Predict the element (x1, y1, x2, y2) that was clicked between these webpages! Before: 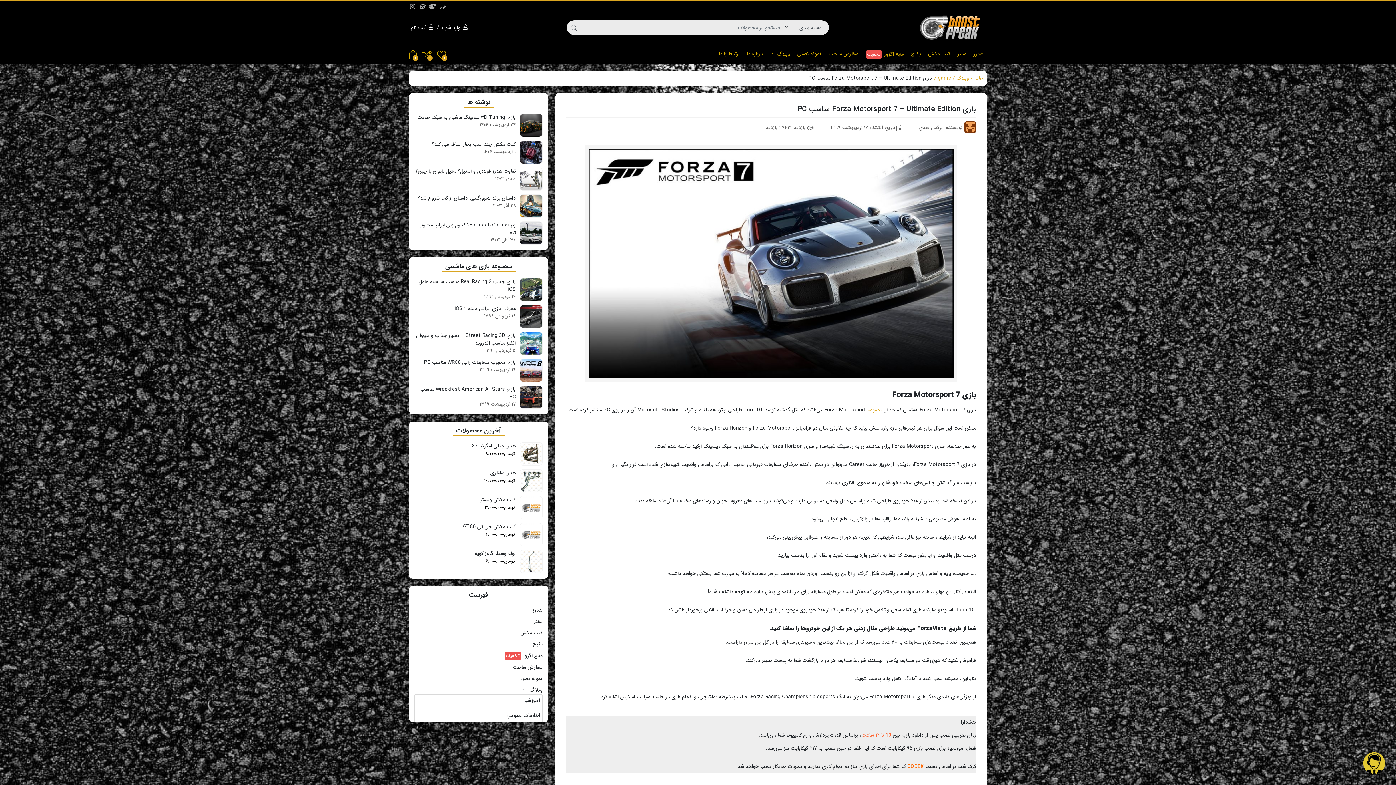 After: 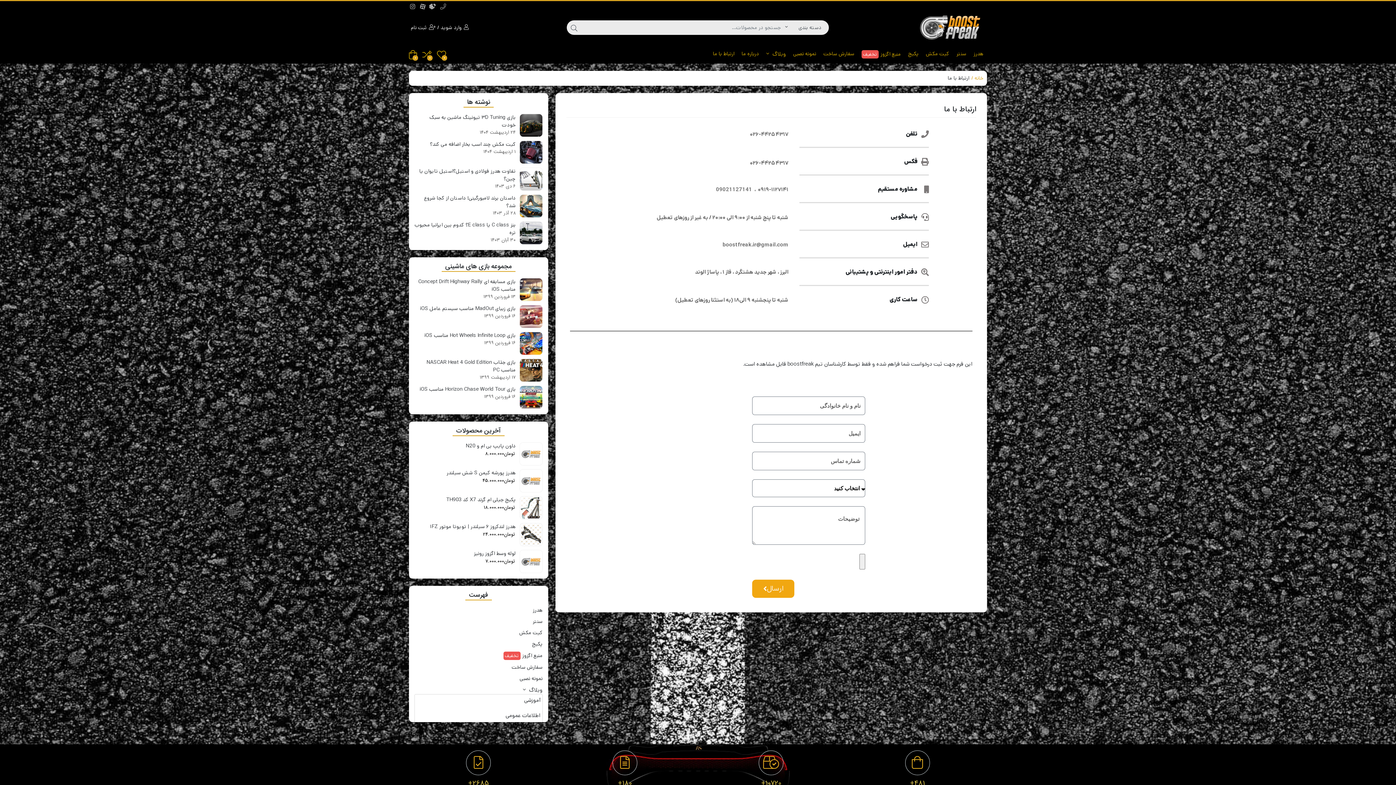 Action: bbox: (715, 45, 743, 62) label: ارتباط با ما